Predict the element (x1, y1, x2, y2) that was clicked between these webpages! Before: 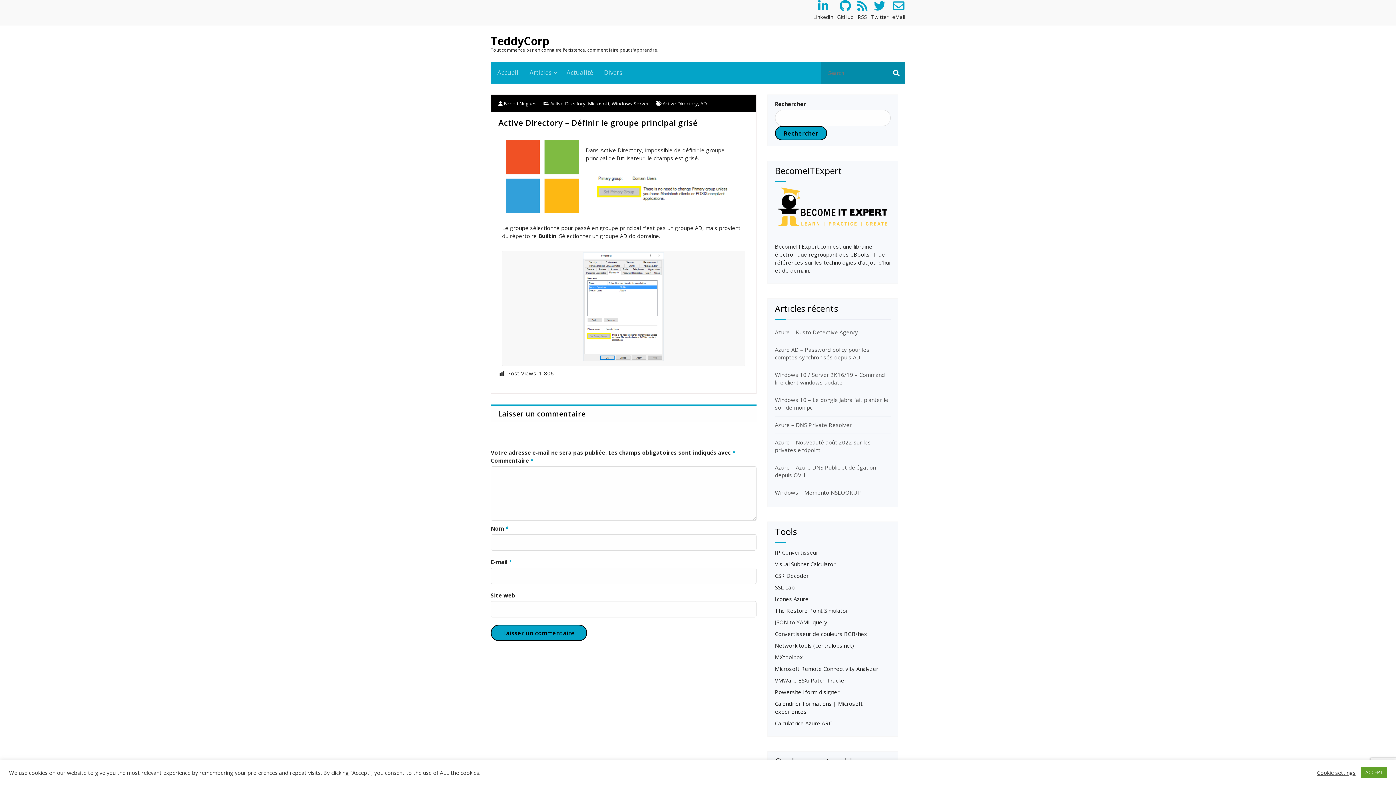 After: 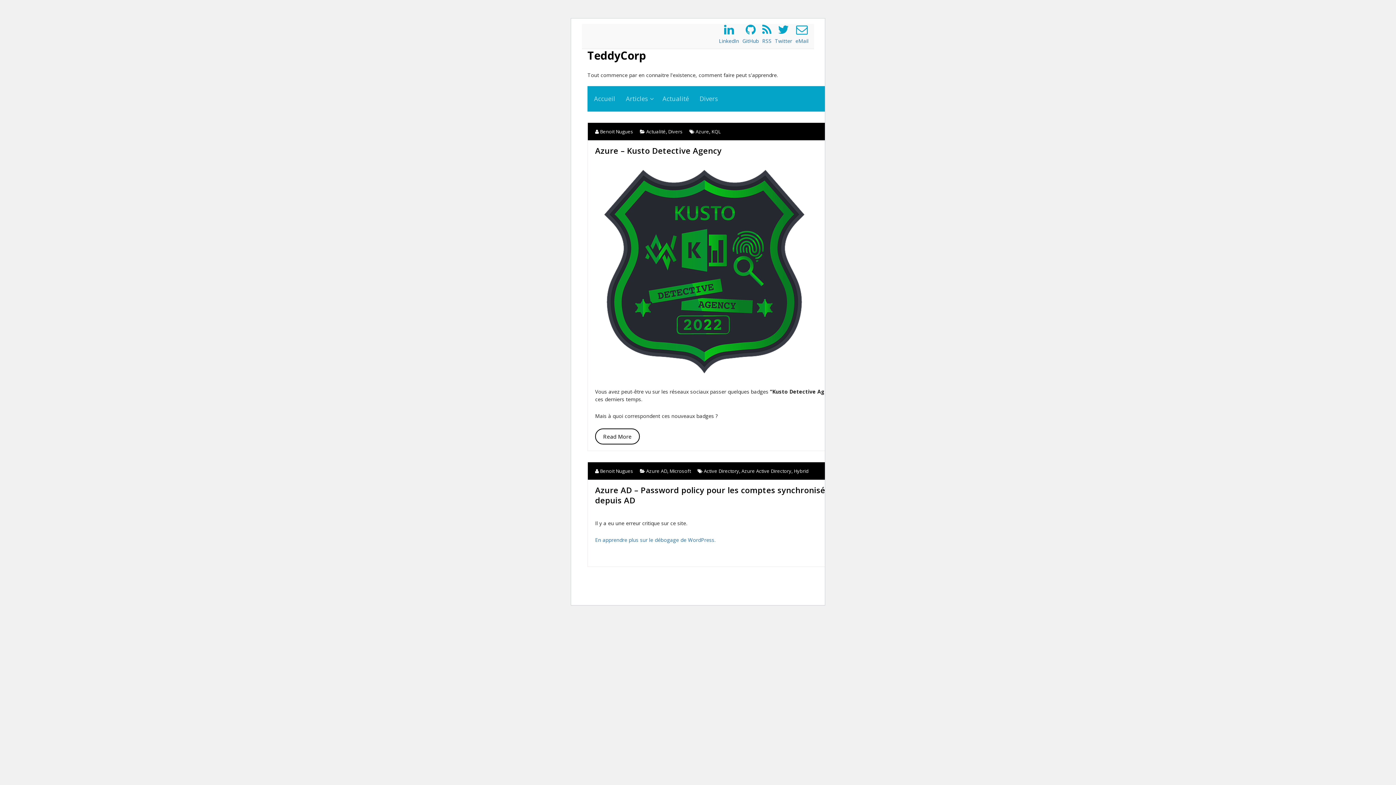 Action: label:  Benoit Nugues bbox: (498, 100, 537, 106)